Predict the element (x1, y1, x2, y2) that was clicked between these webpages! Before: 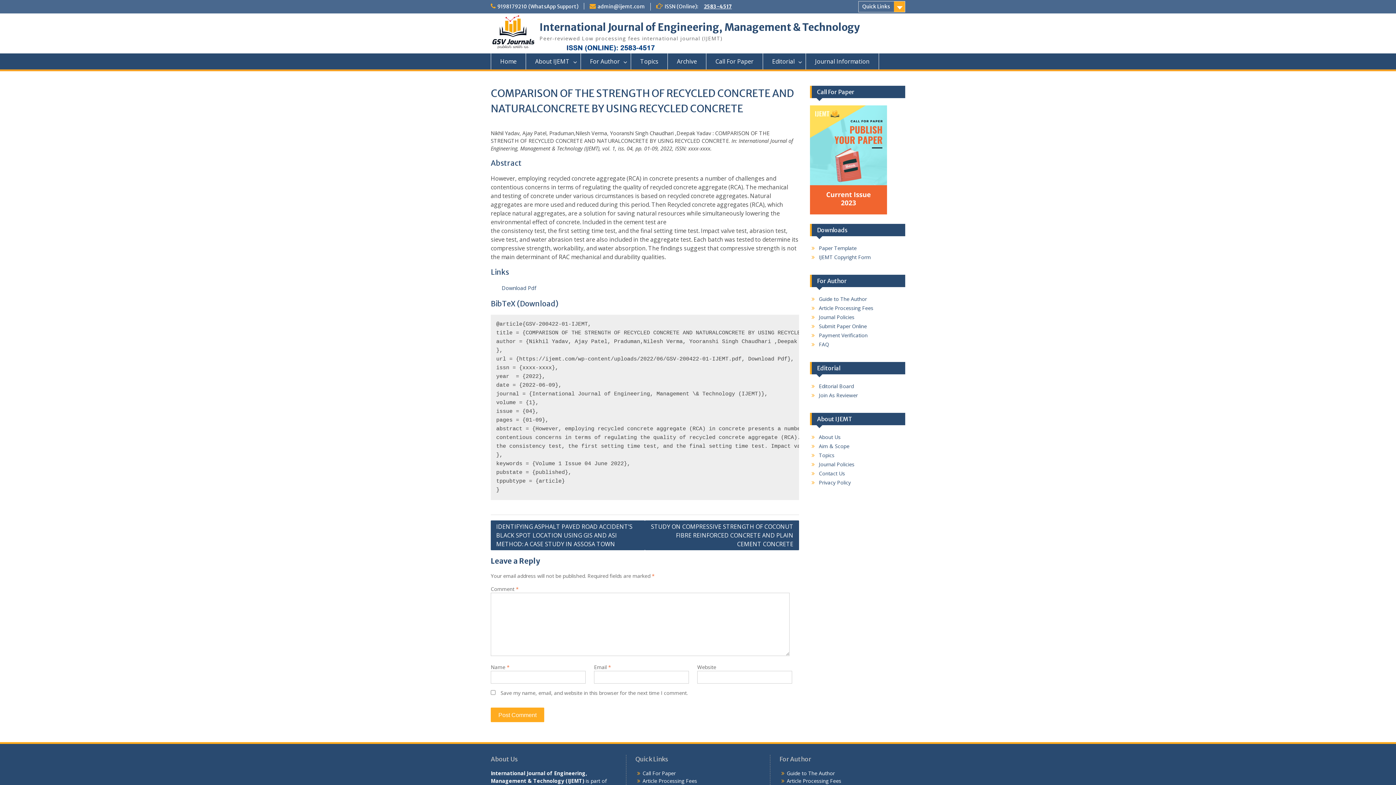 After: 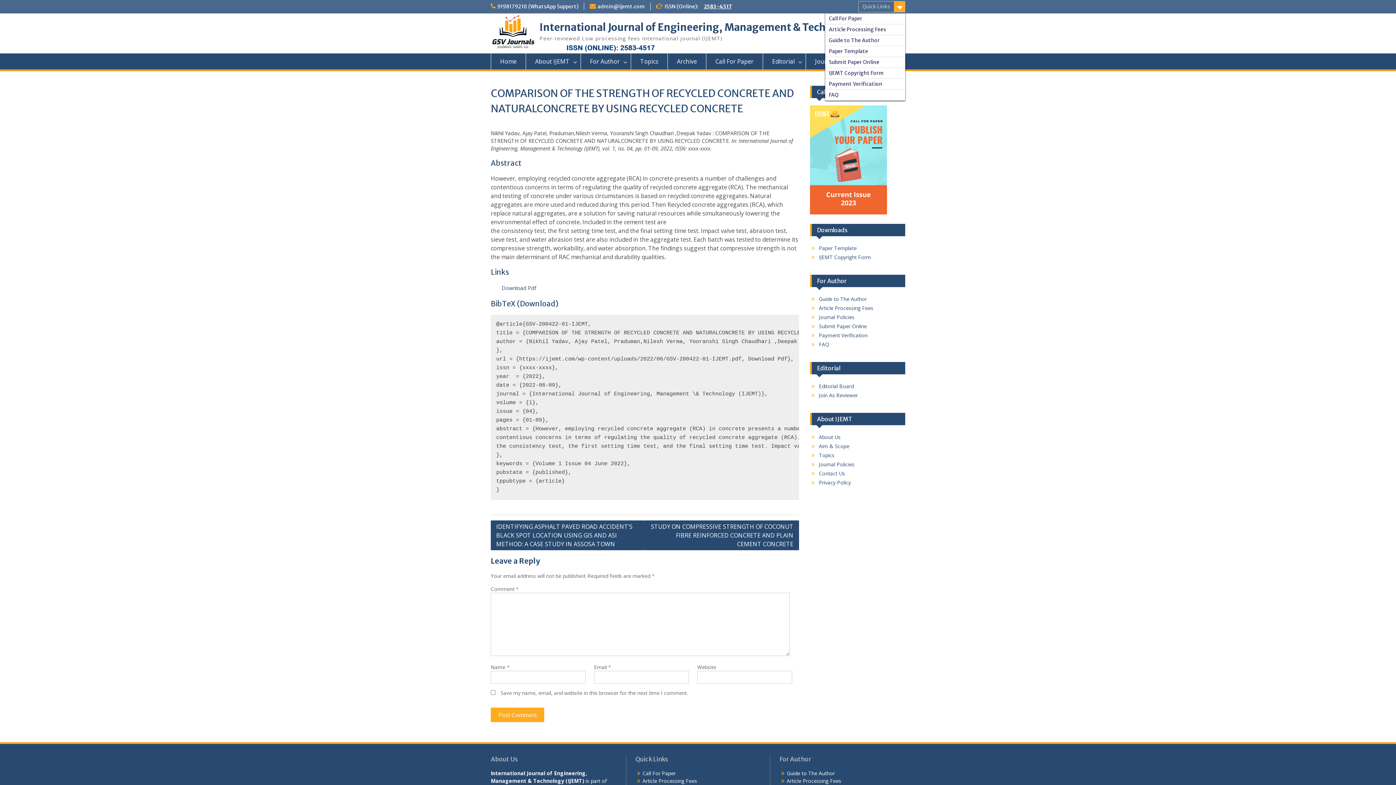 Action: bbox: (858, 1, 905, 12) label: Quick Links